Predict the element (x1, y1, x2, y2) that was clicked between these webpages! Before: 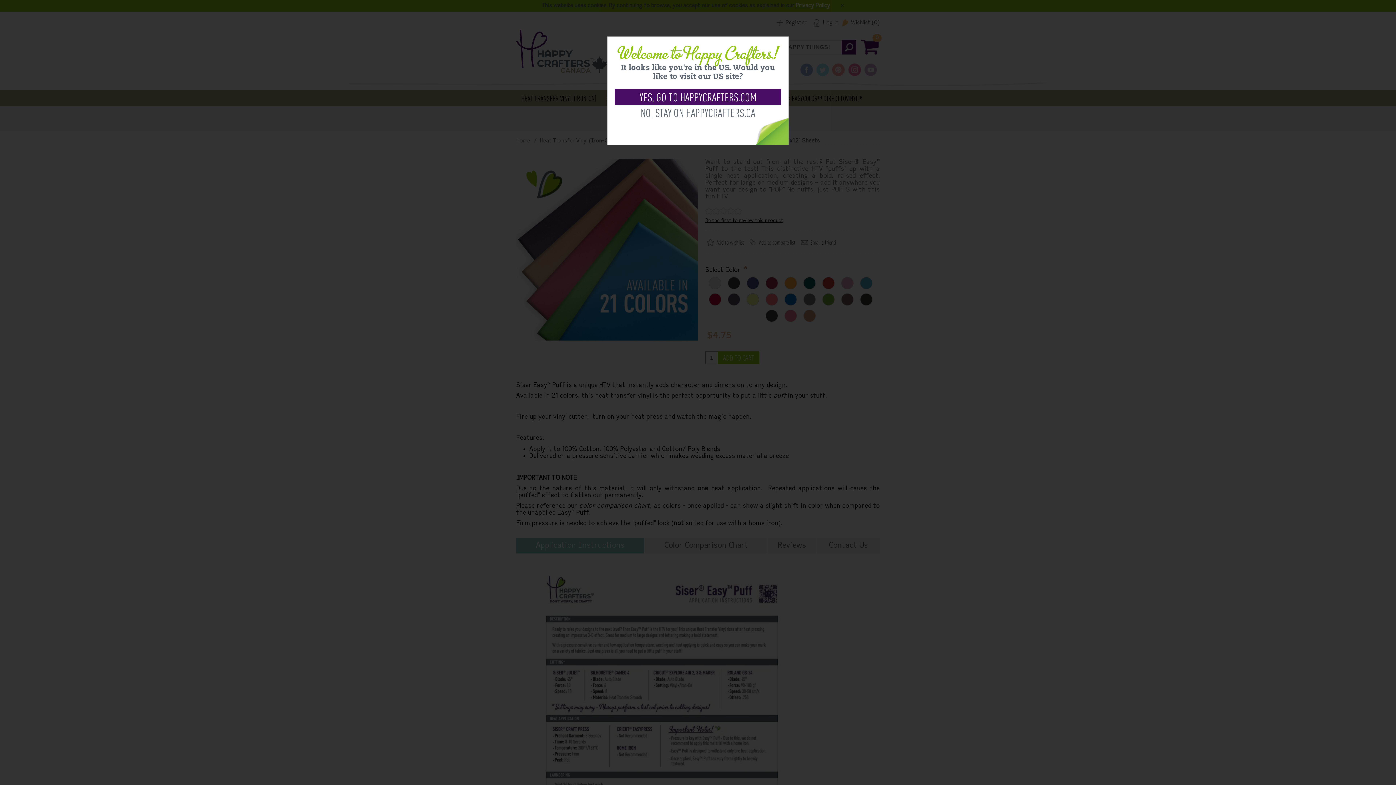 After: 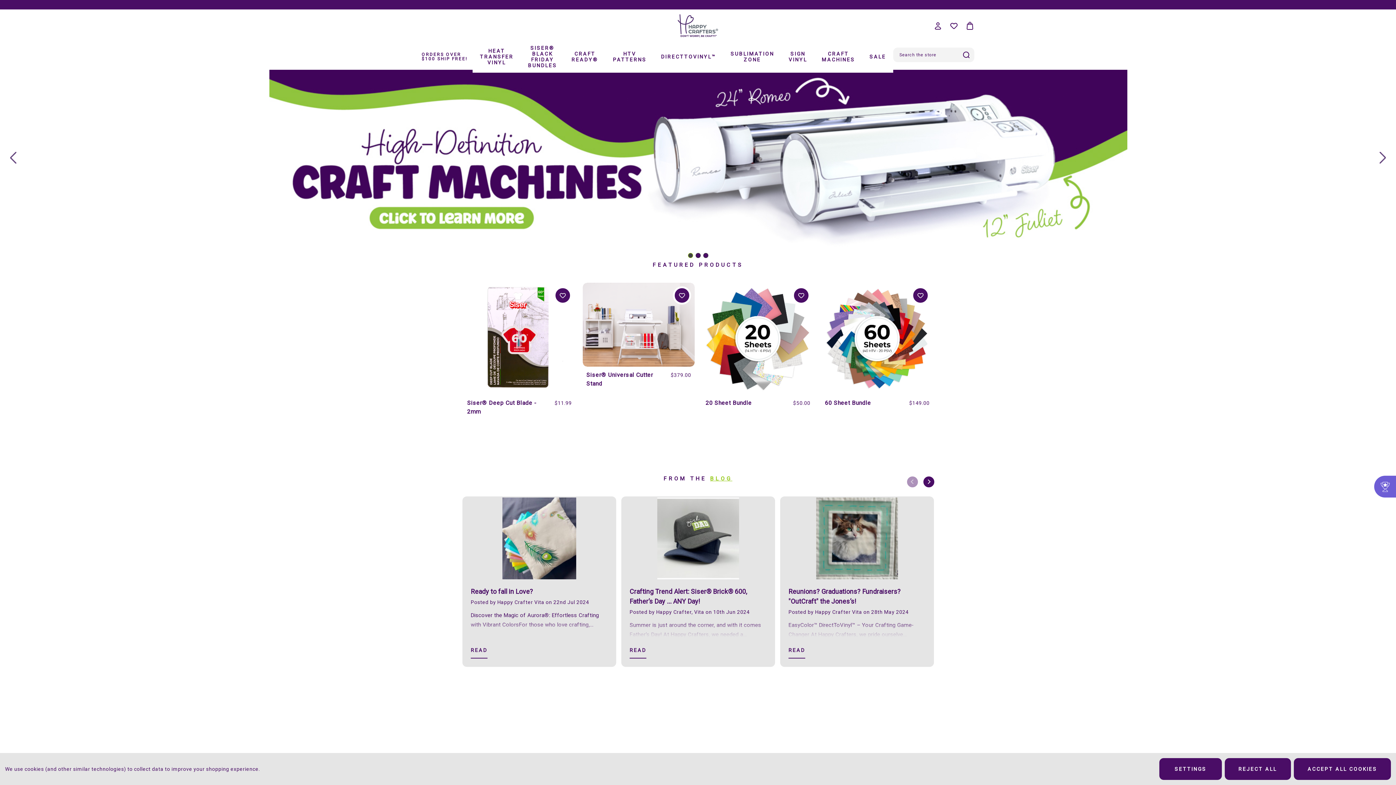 Action: label: YES, GO TO HAPPYCRAFTERS.COM bbox: (614, 88, 781, 105)